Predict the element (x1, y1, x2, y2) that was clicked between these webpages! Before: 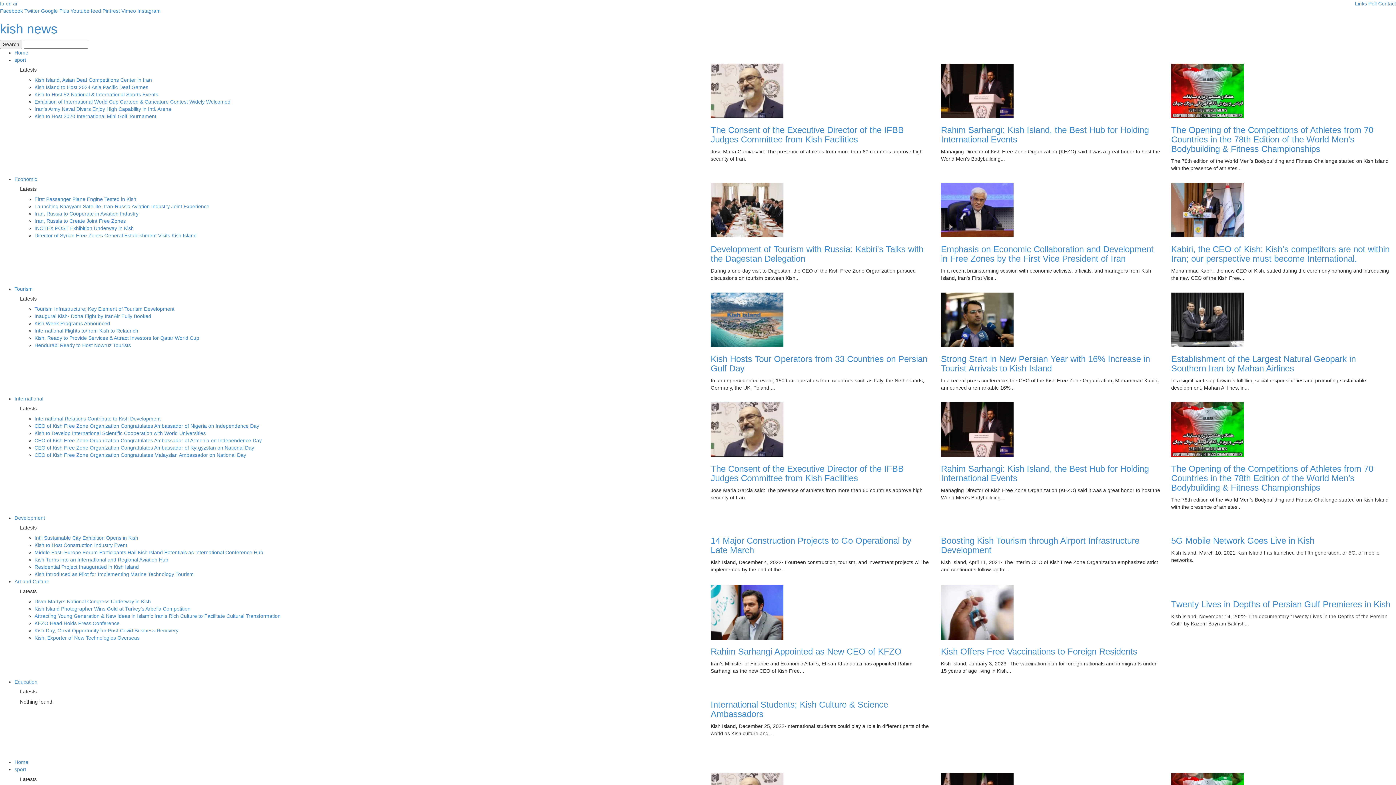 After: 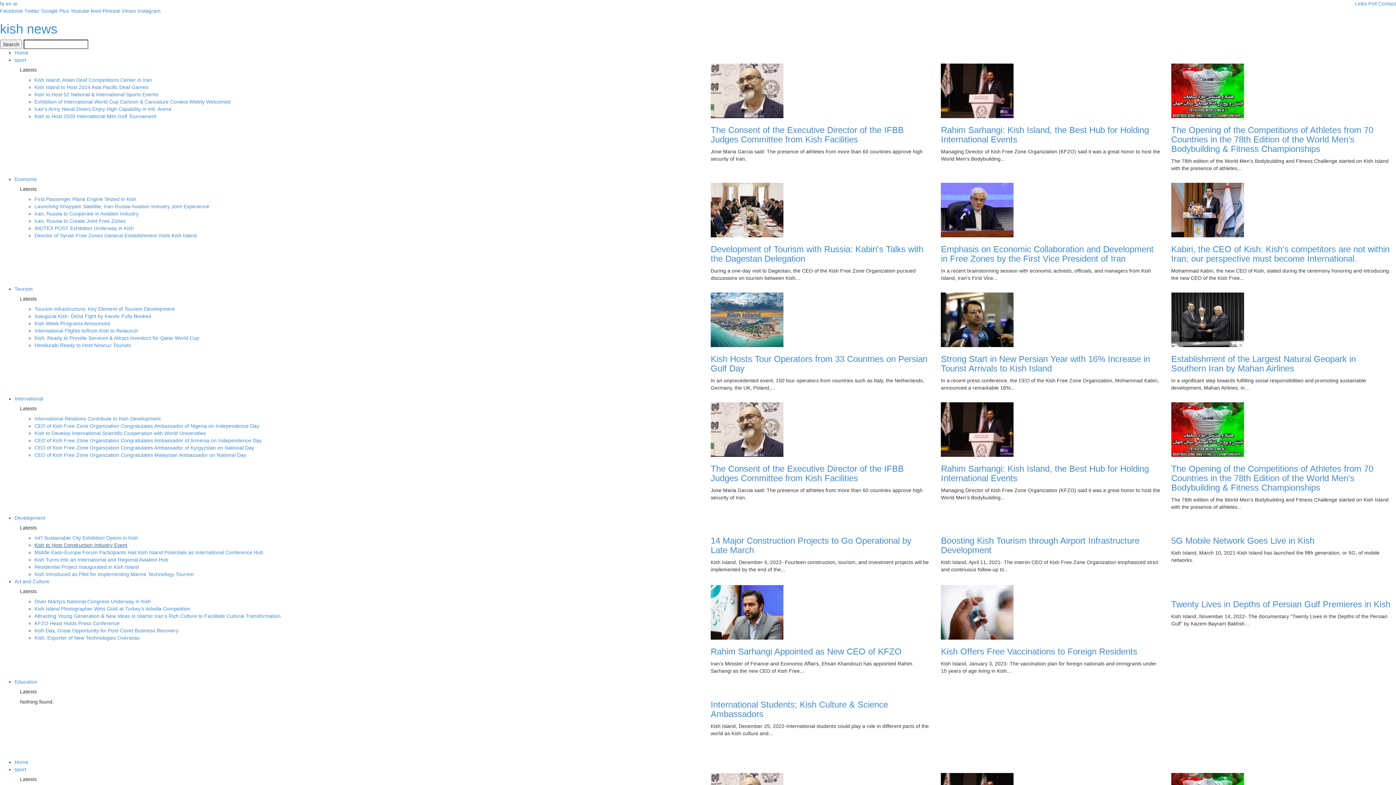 Action: bbox: (34, 542, 127, 548) label: Kish to Host Construction Industry Event